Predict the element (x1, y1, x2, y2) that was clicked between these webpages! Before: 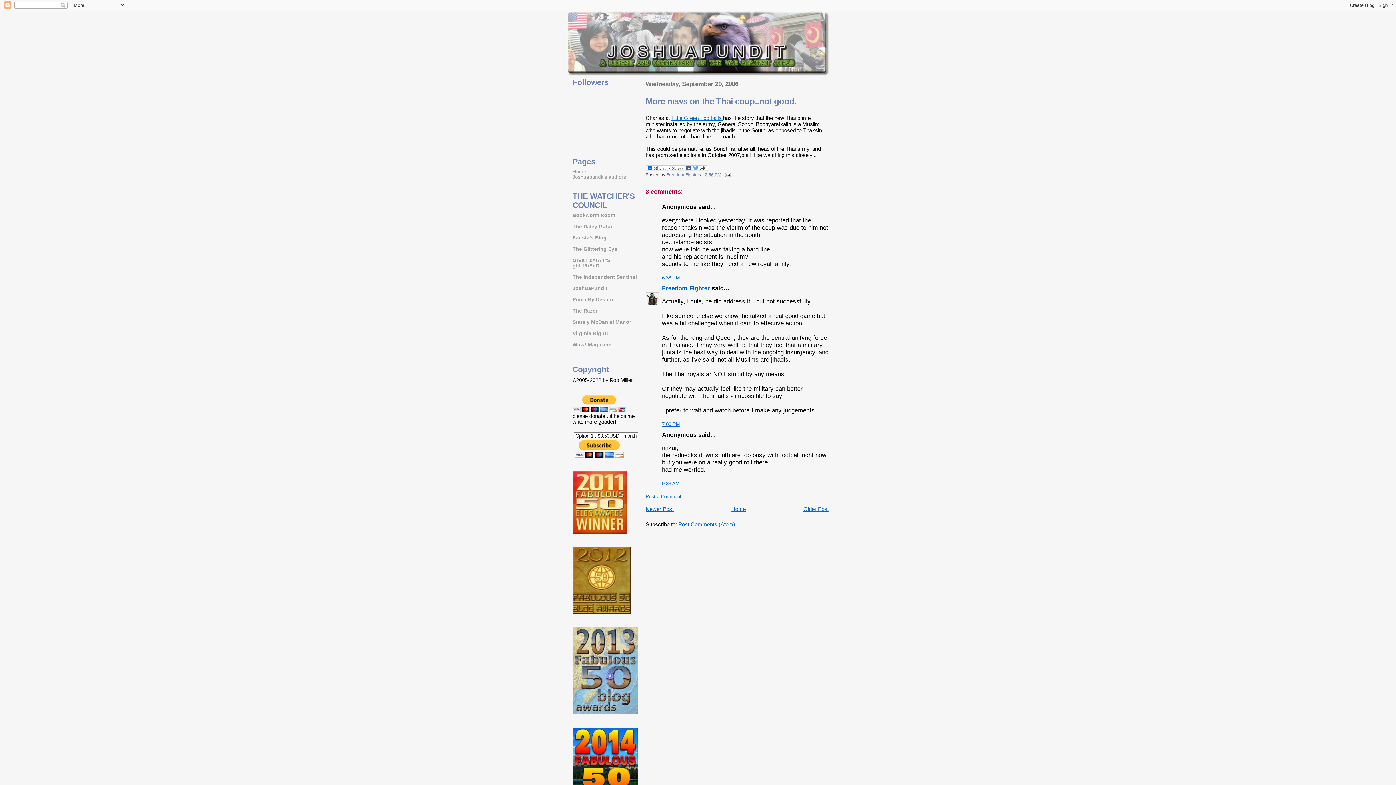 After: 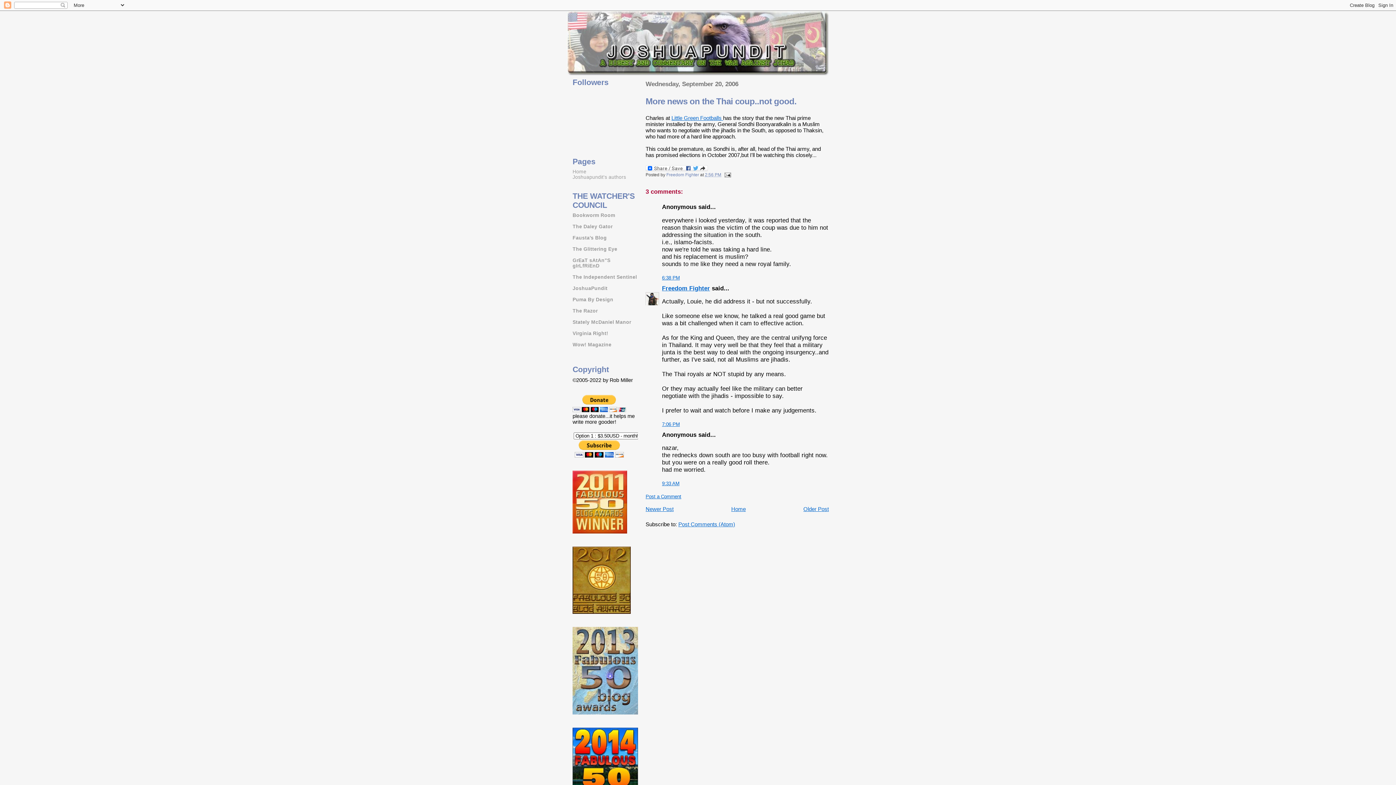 Action: bbox: (572, 710, 638, 715)